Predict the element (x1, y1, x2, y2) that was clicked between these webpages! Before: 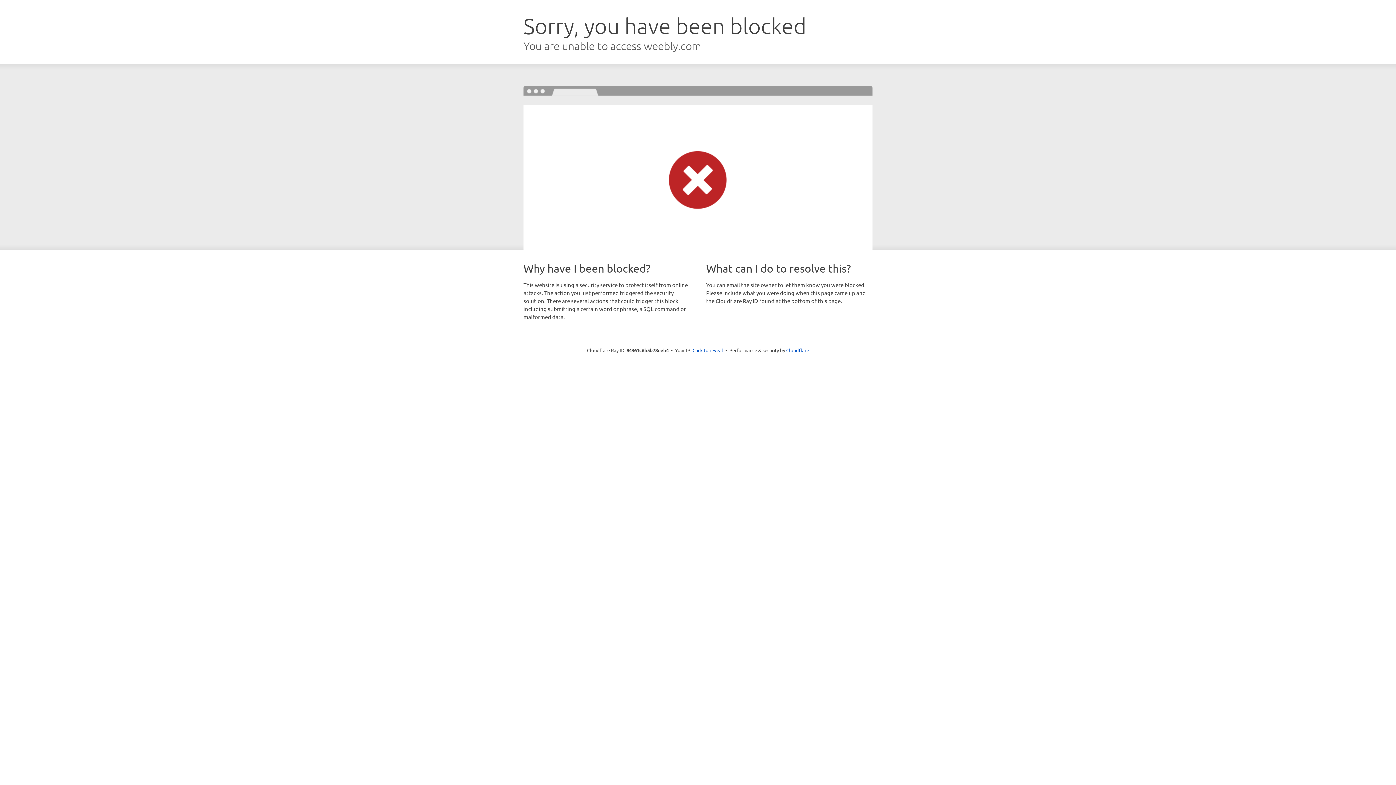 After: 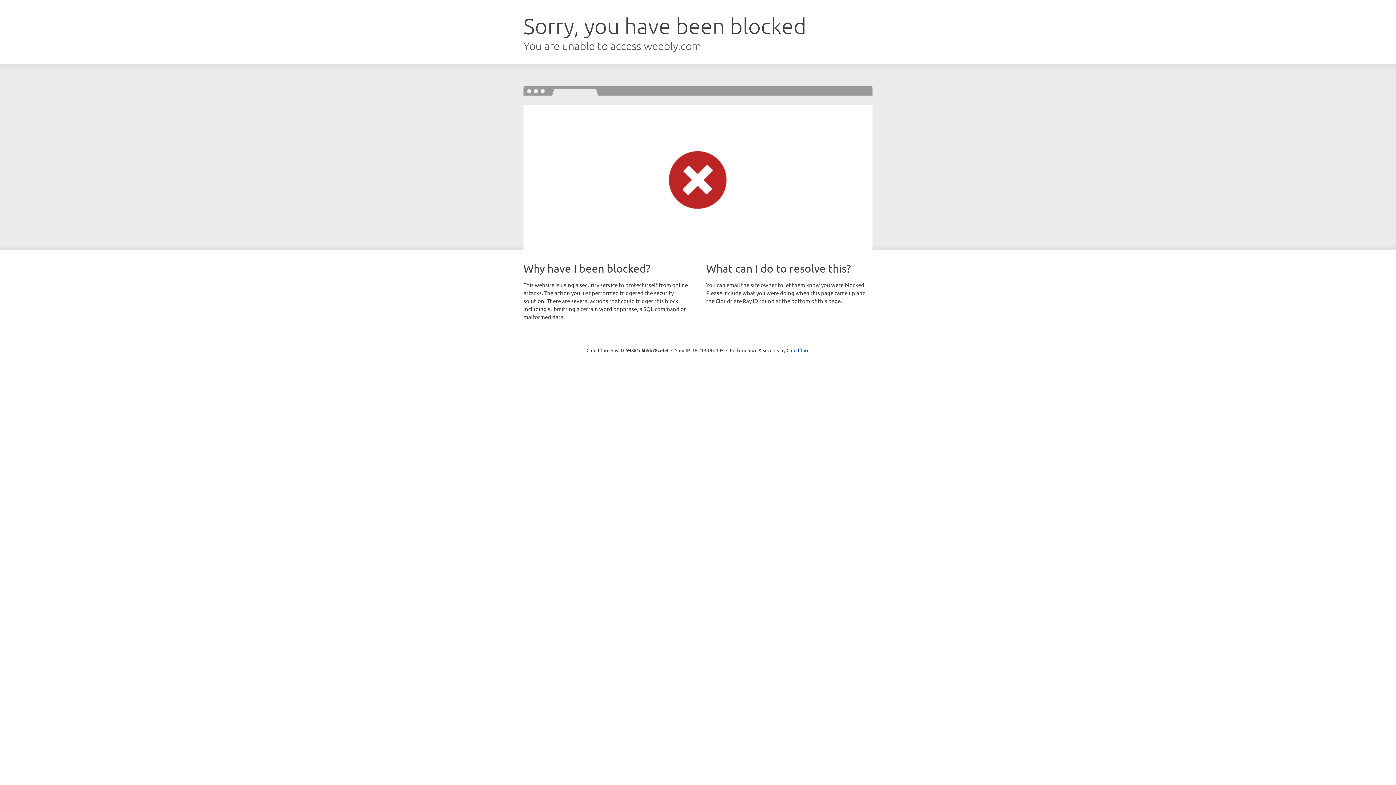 Action: label: Click to reveal bbox: (692, 346, 723, 353)